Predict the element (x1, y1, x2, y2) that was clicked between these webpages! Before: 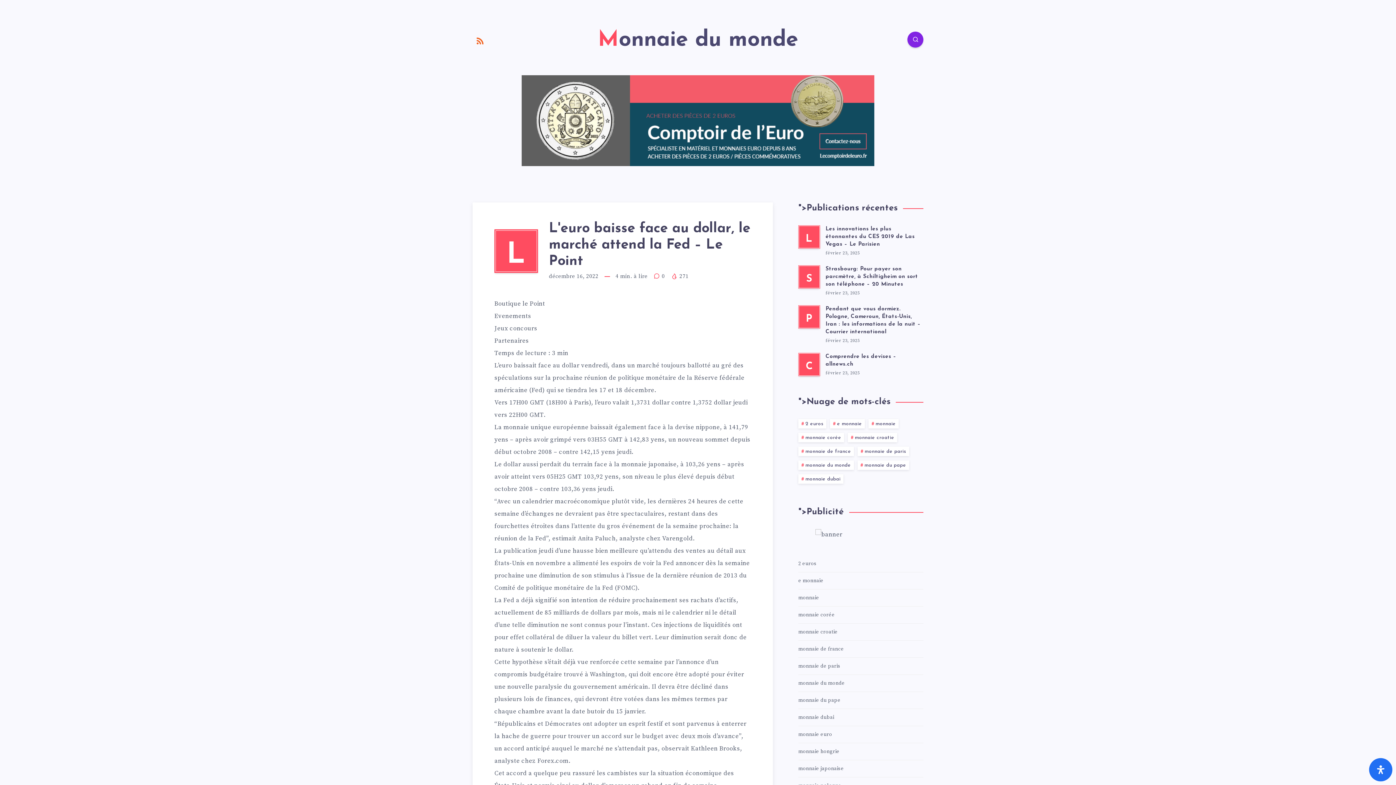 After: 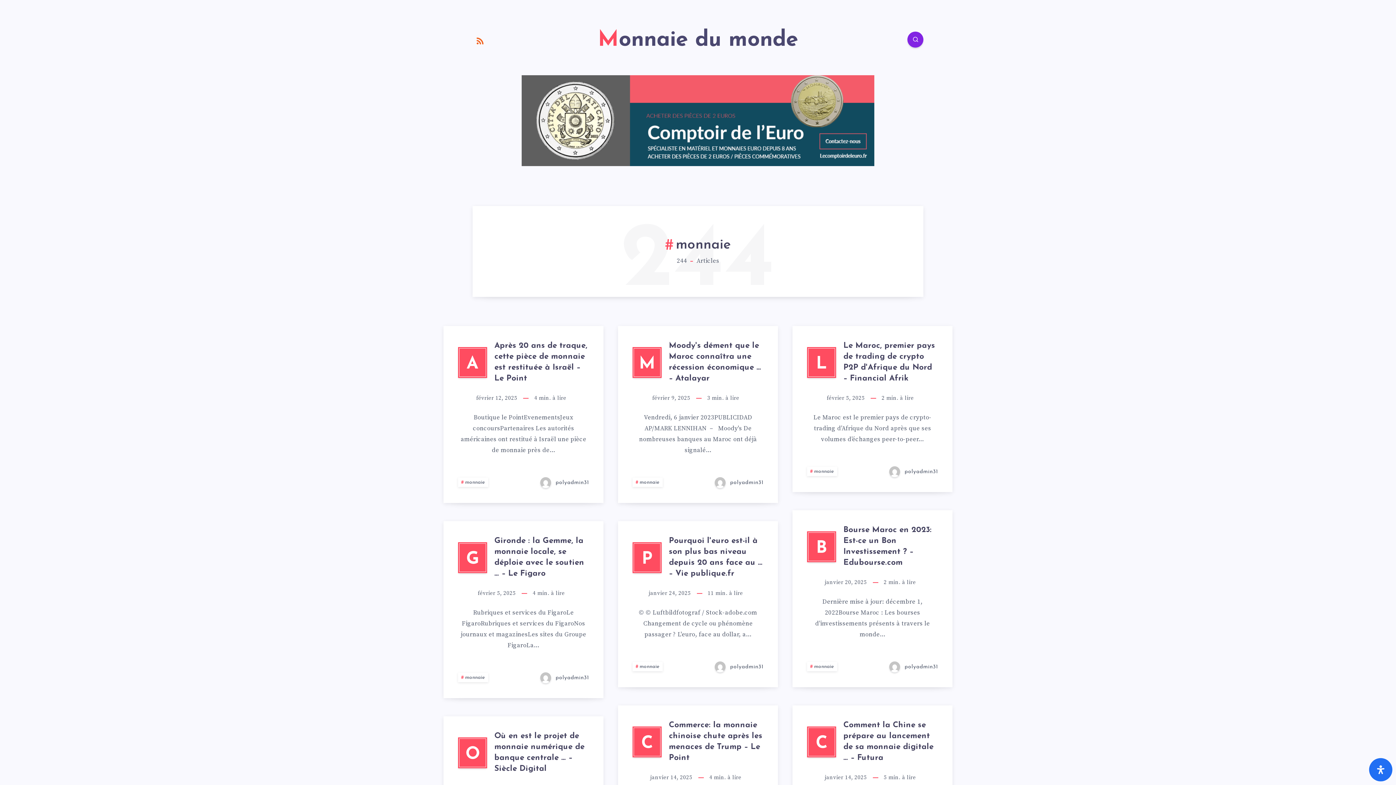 Action: label: monnaie bbox: (798, 592, 819, 603)